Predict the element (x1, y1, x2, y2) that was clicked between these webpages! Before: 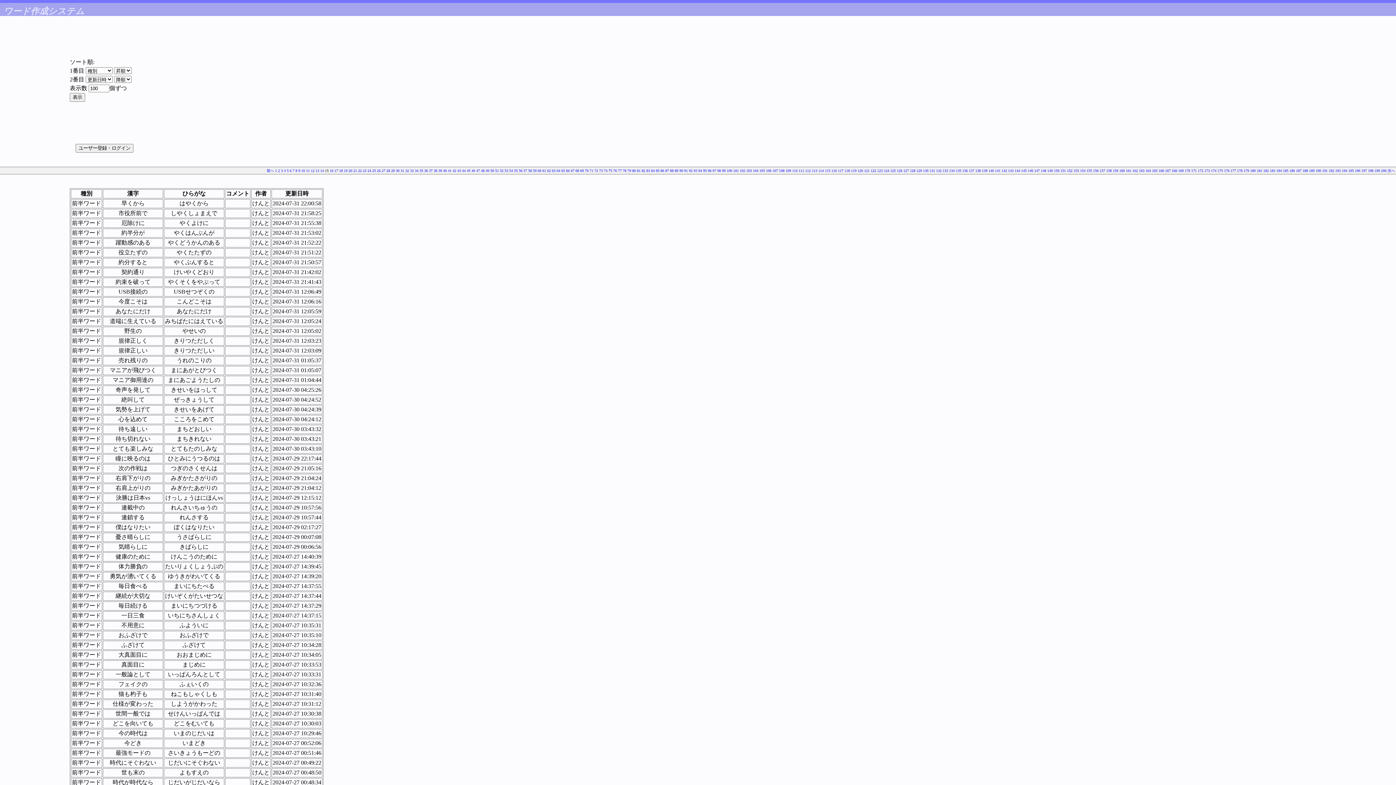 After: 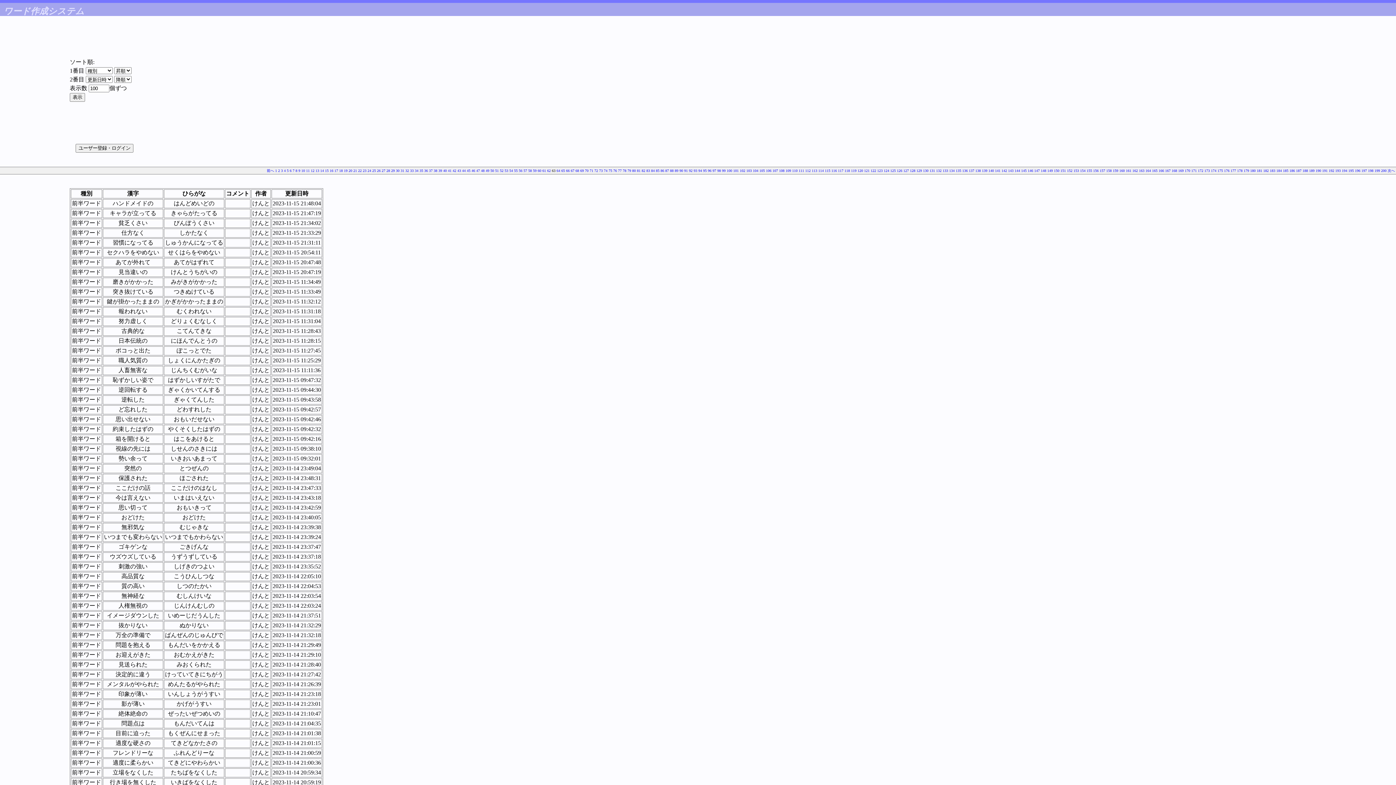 Action: bbox: (552, 168, 555, 172) label: 63